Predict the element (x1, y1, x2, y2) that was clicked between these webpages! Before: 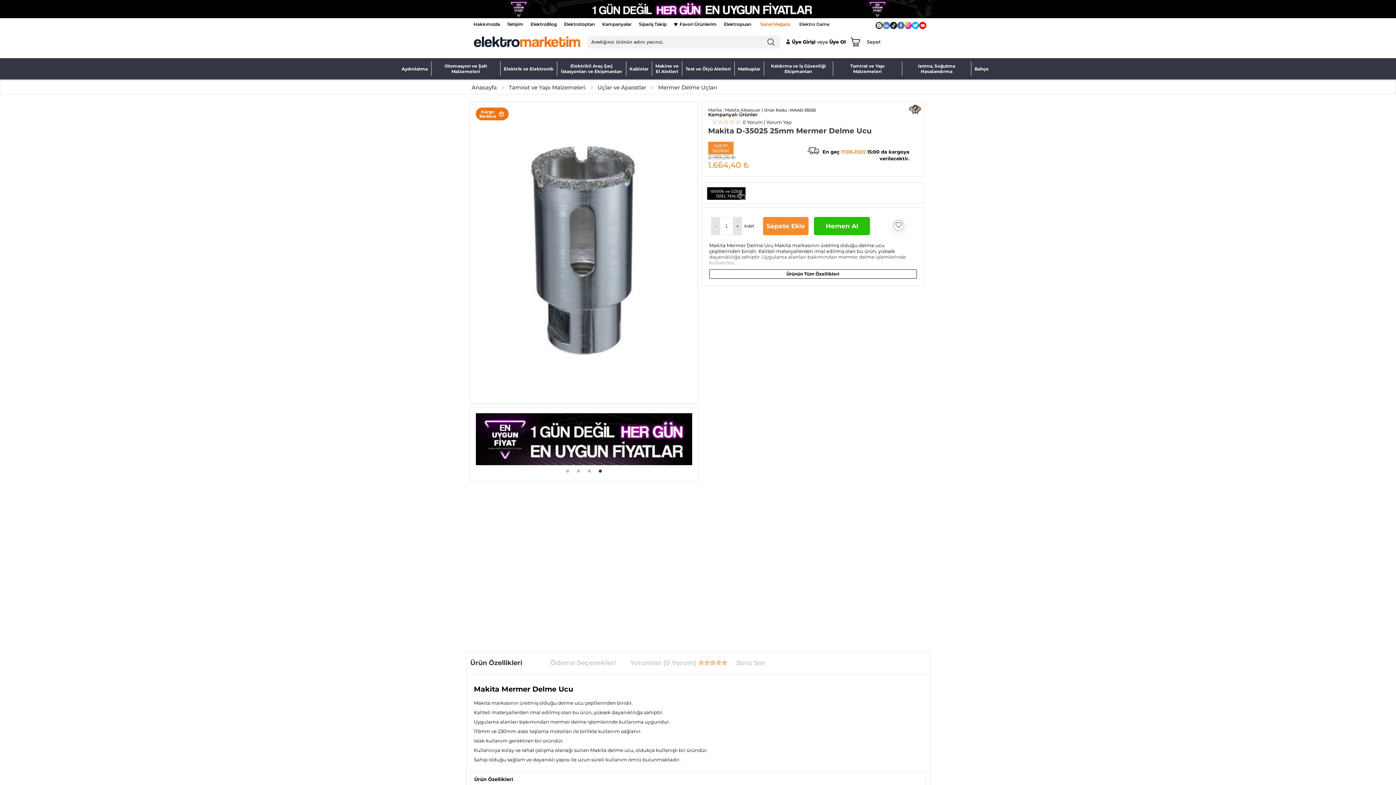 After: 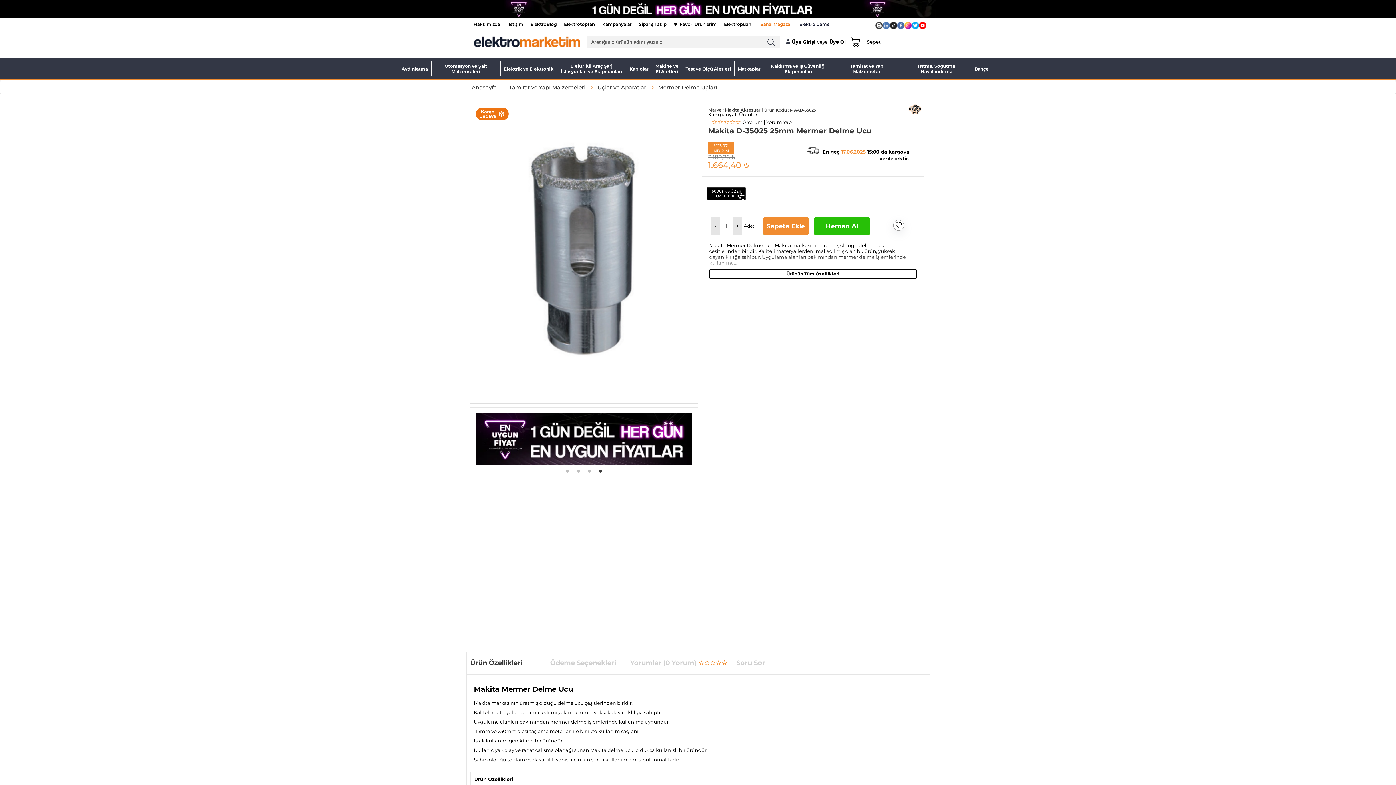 Action: bbox: (596, 467, 604, 474) label: 4